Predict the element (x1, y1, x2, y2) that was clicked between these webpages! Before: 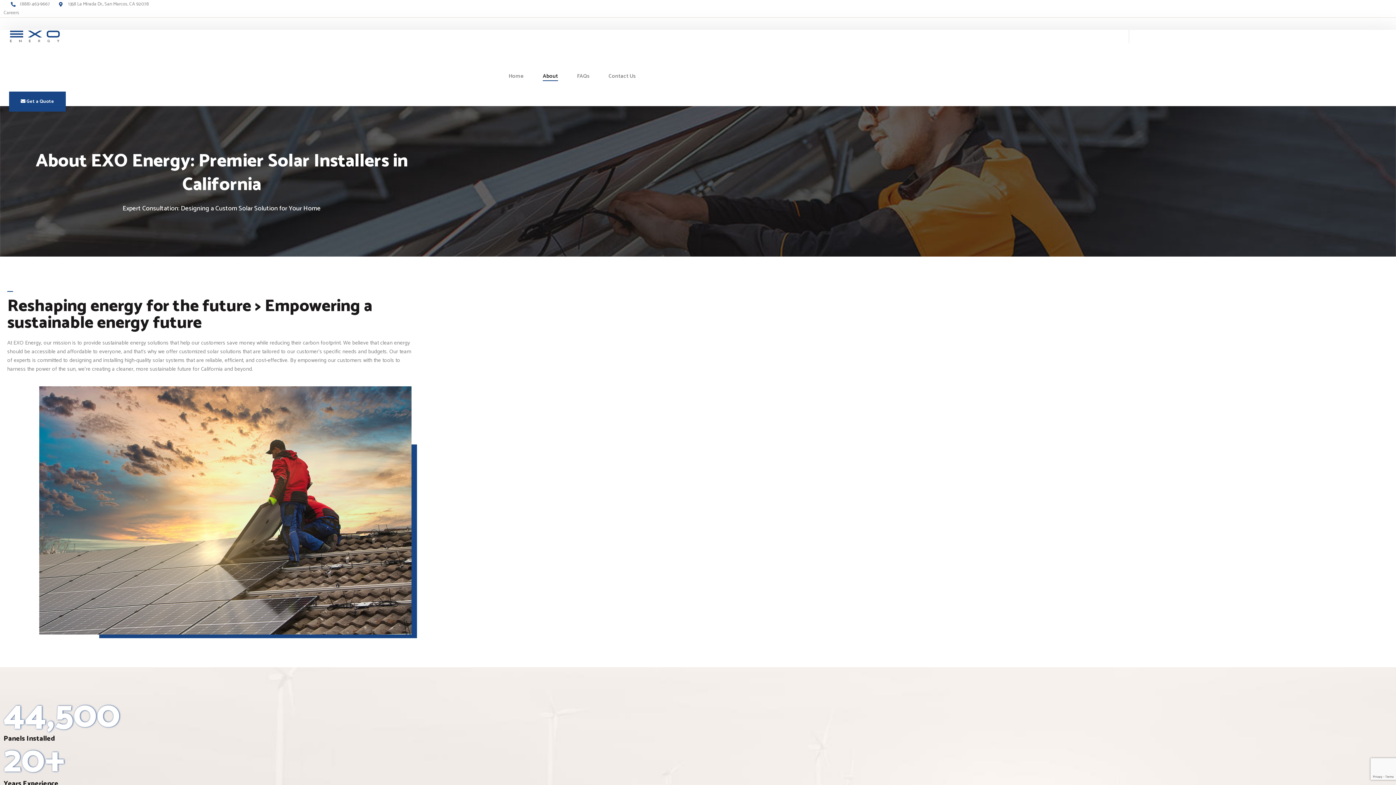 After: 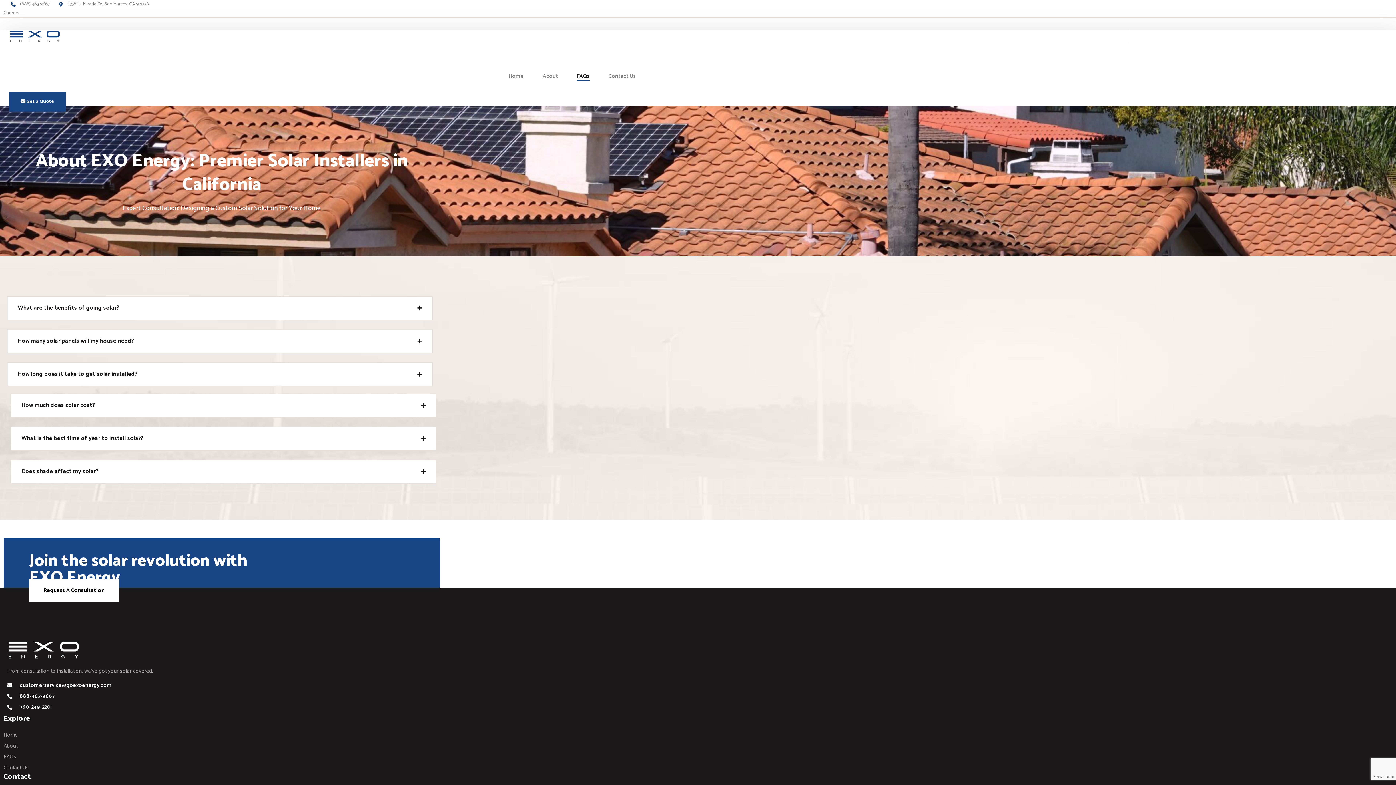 Action: bbox: (573, 55, 593, 97) label: FAQs